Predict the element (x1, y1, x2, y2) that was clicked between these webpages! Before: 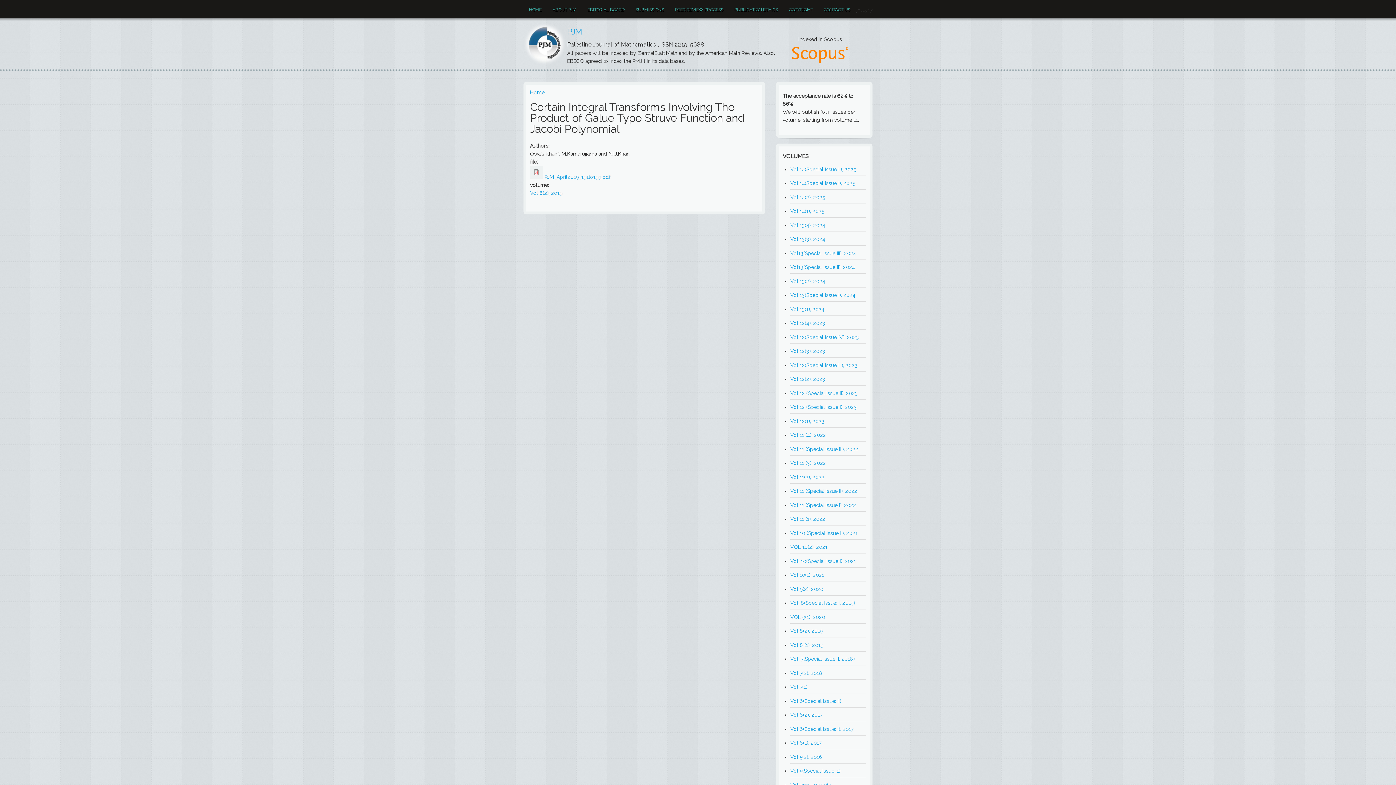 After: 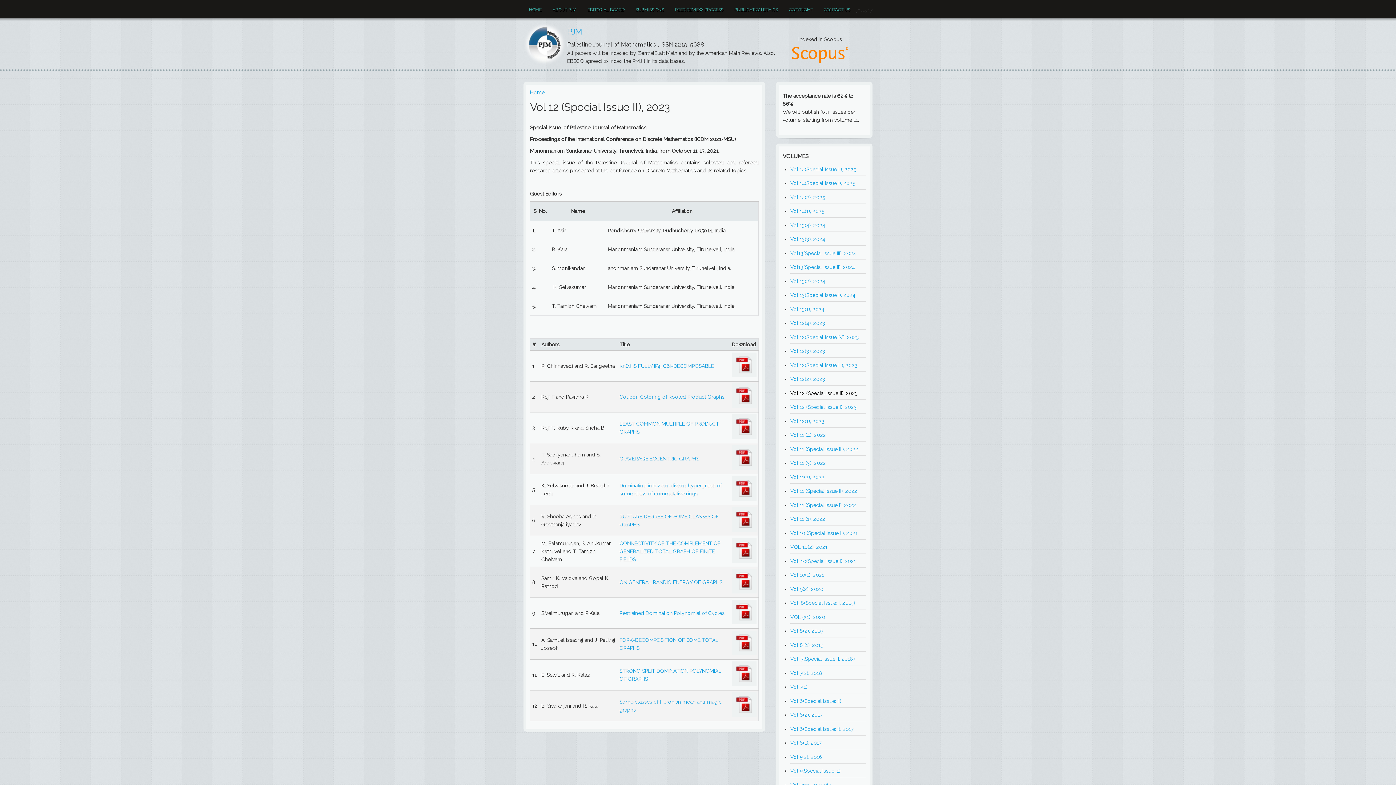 Action: bbox: (790, 390, 858, 396) label: Vol 12 (Special Issue II), 2023